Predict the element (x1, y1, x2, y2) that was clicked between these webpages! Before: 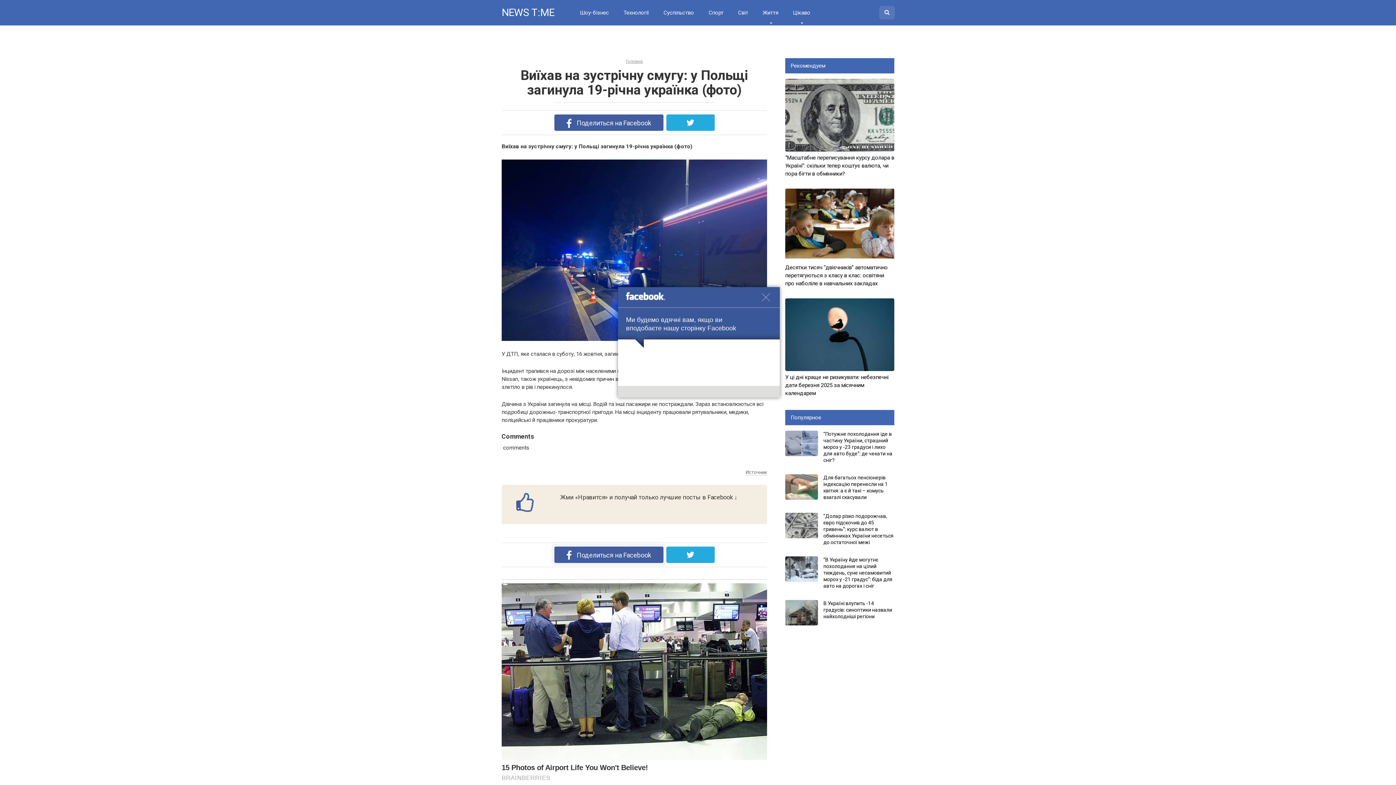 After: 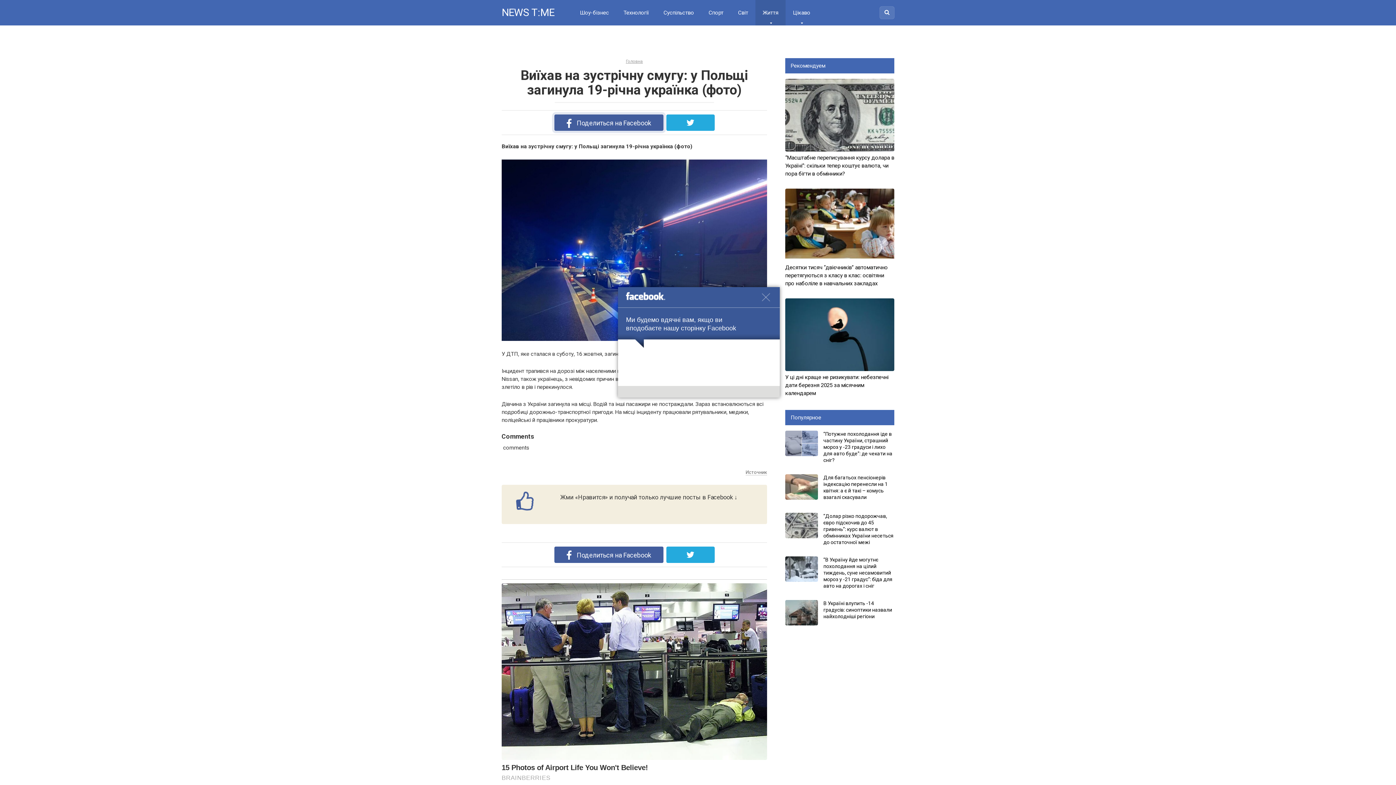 Action: label: Життя bbox: (755, 0, 785, 25)